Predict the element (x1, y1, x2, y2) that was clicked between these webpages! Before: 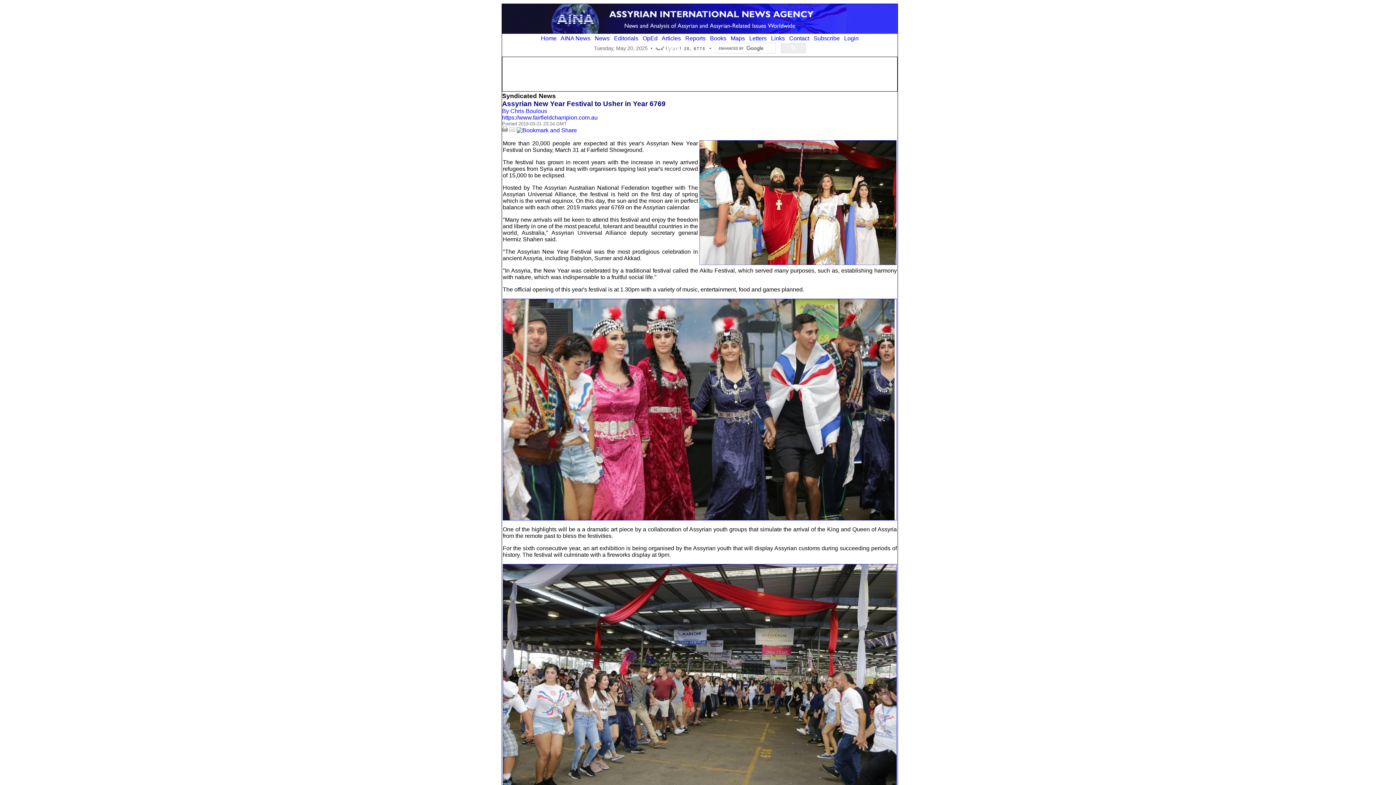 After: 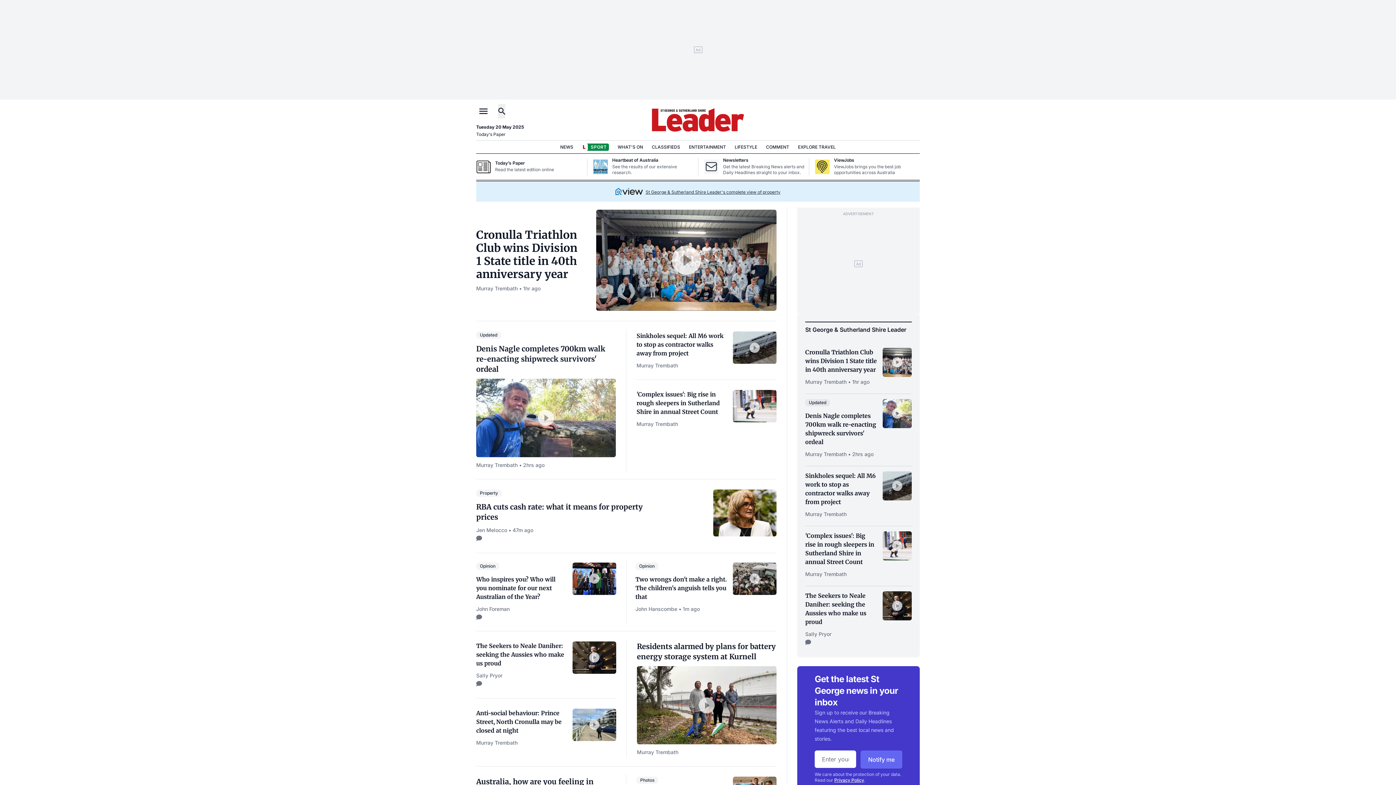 Action: label: https://www.fairfieldchampion.com.au bbox: (502, 114, 597, 120)